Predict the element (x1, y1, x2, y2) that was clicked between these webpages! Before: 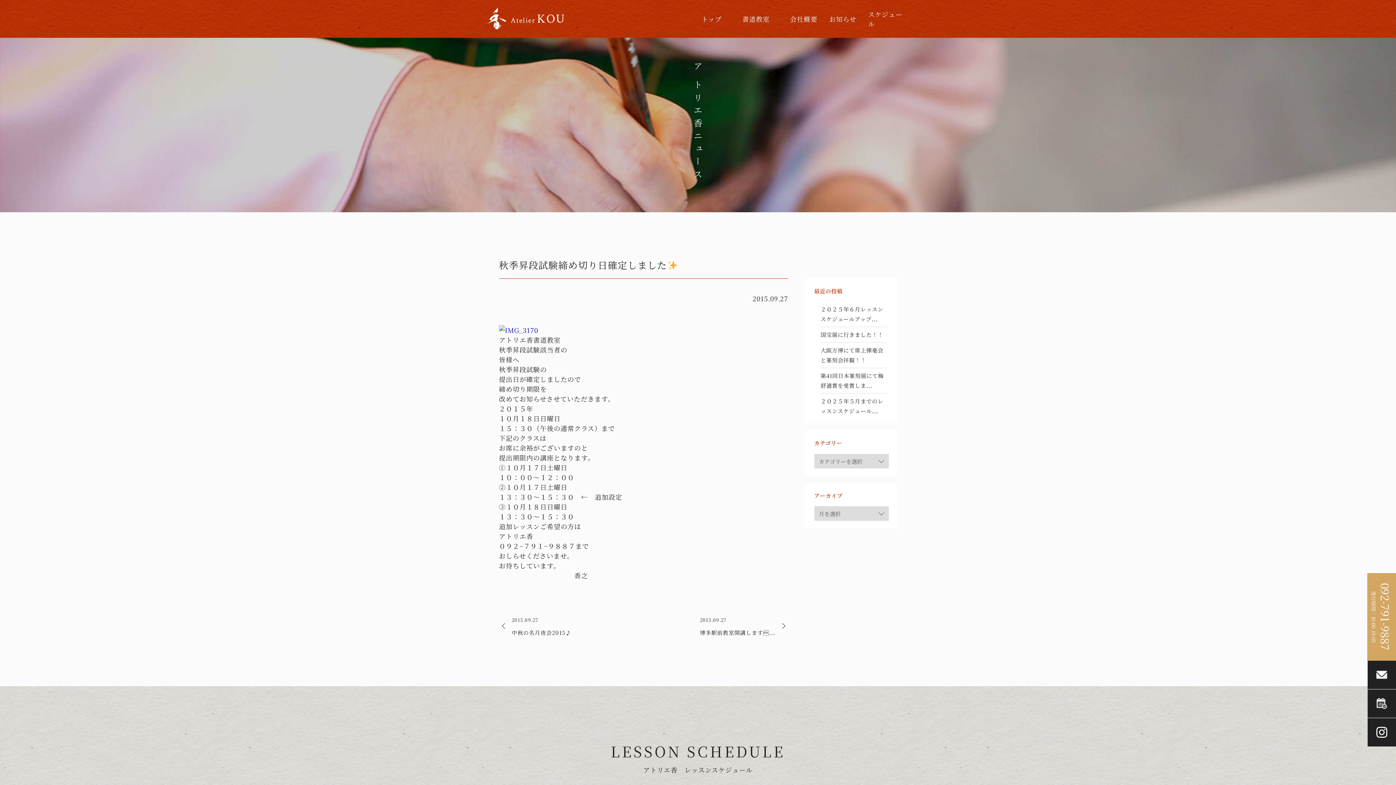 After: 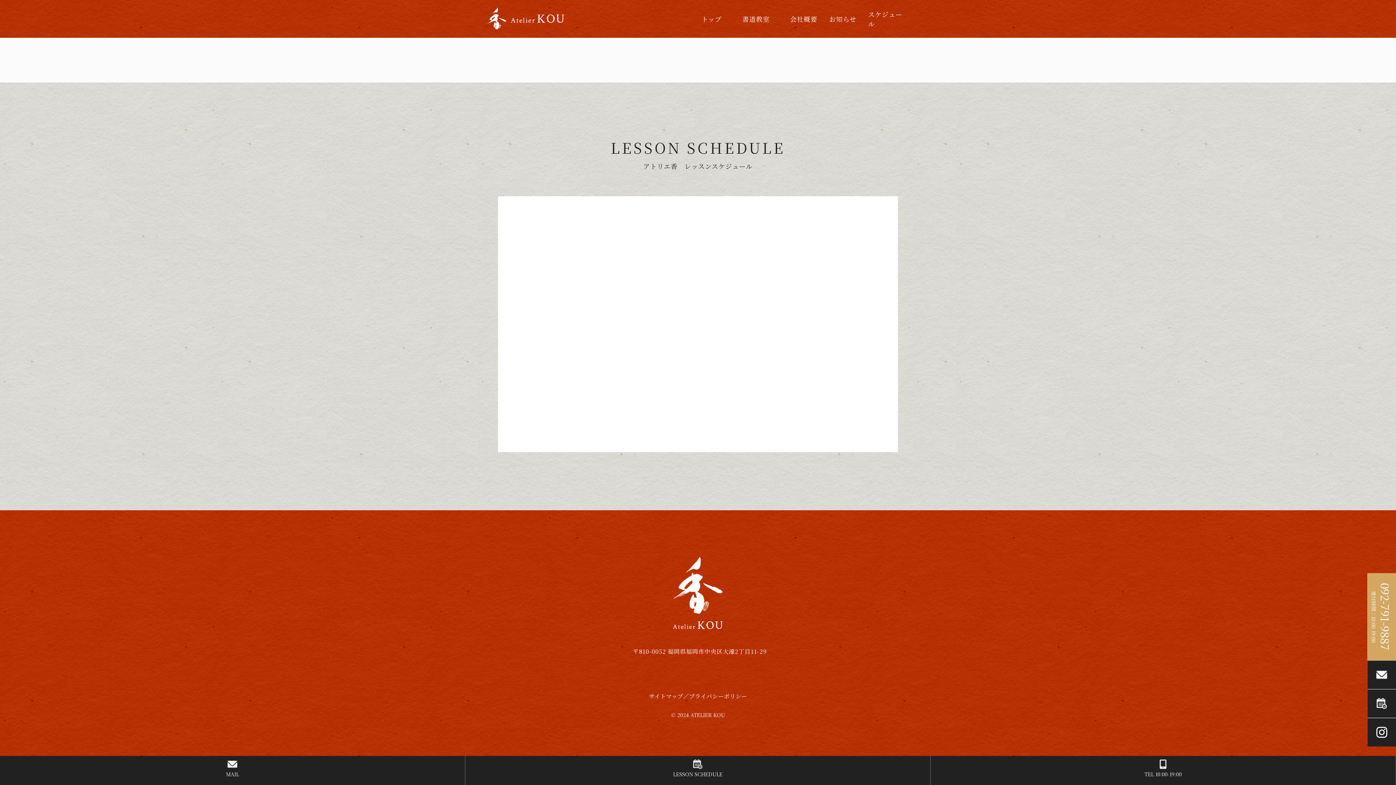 Action: bbox: (868, 9, 909, 28) label: スケジュール